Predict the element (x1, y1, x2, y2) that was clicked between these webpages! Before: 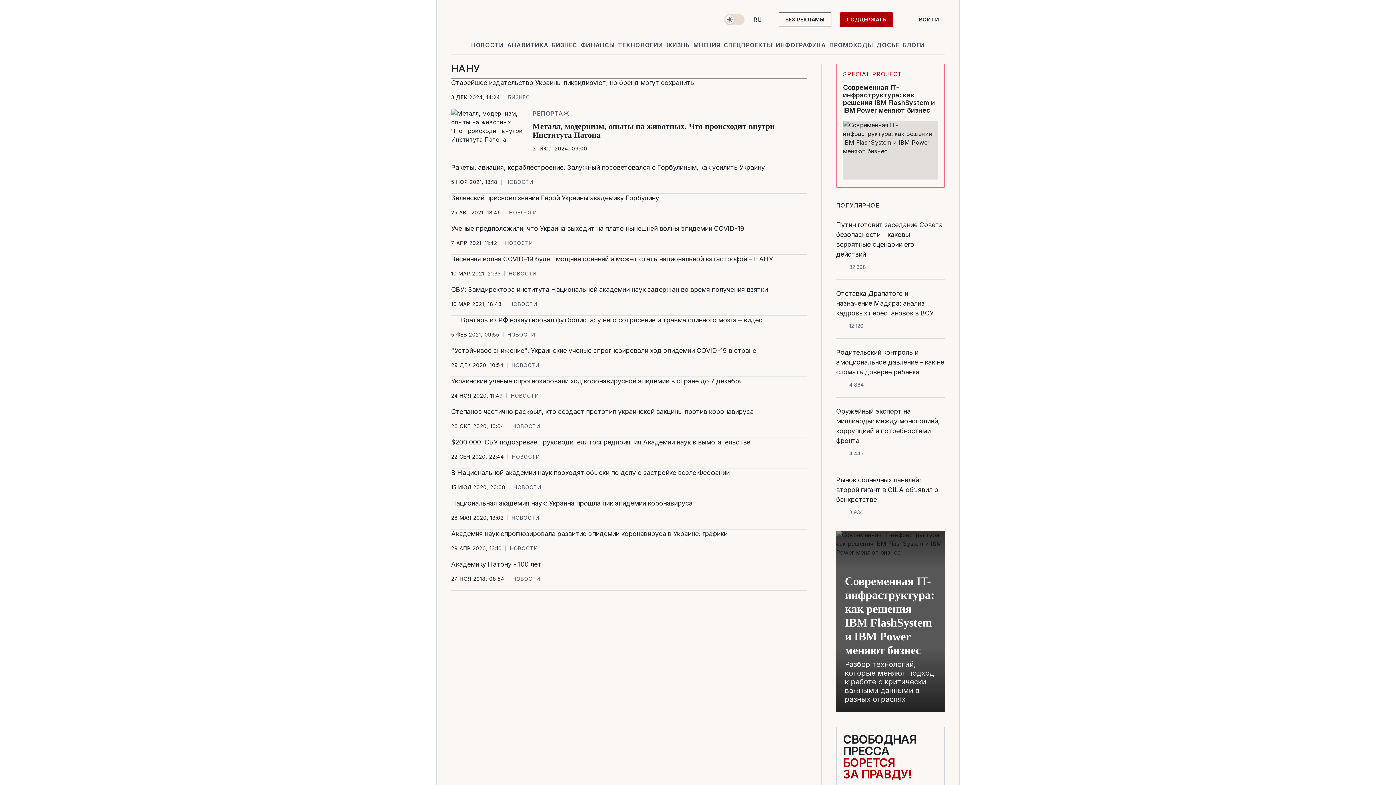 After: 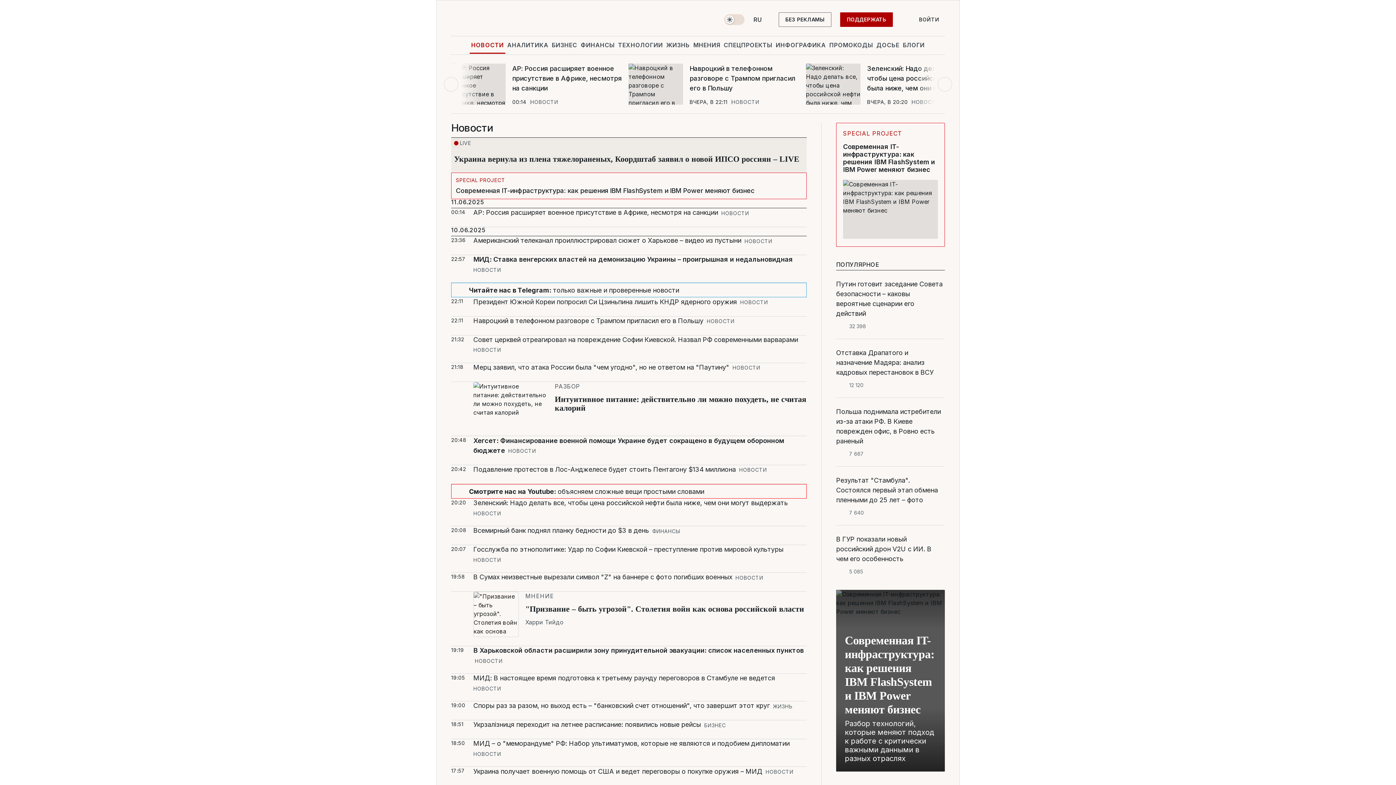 Action: bbox: (469, 36, 505, 53) label: НОВОСТИ